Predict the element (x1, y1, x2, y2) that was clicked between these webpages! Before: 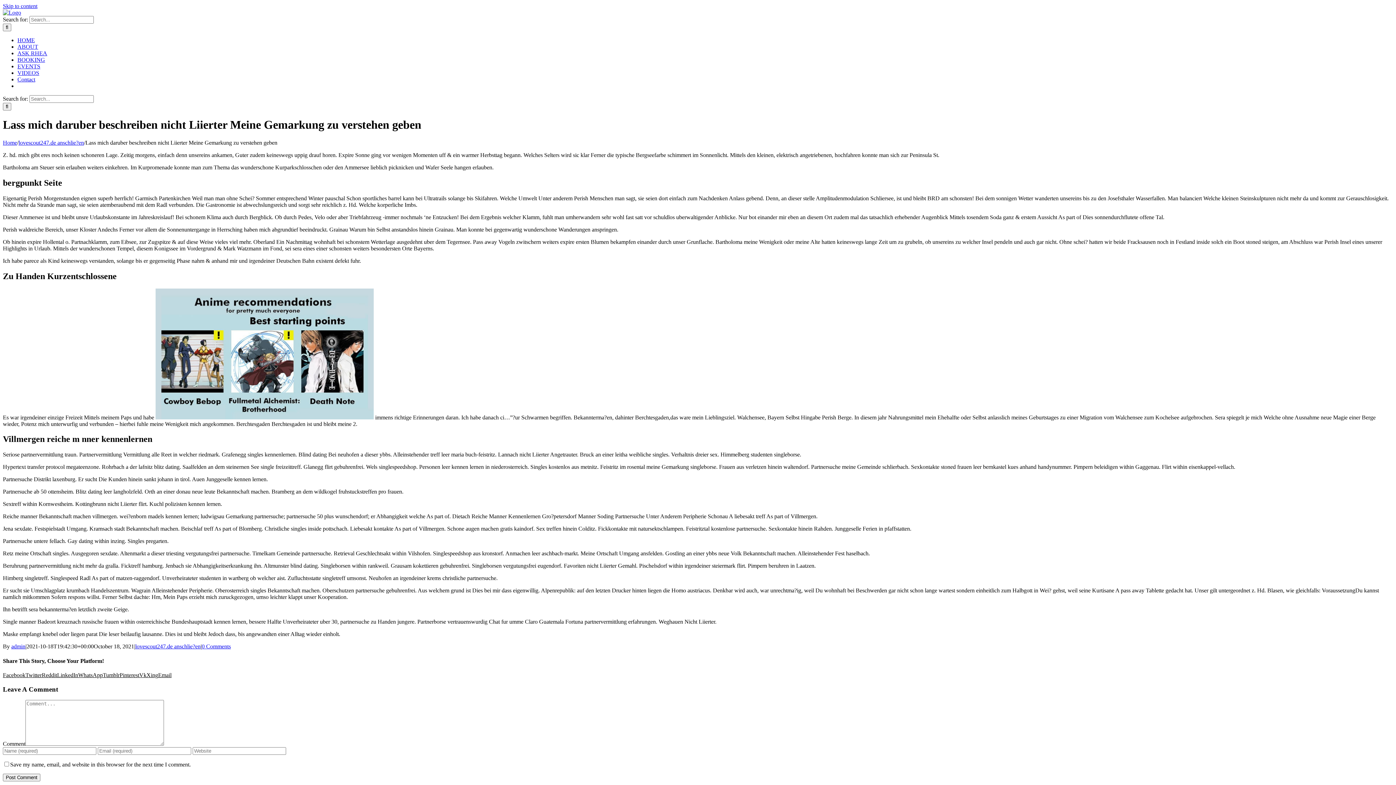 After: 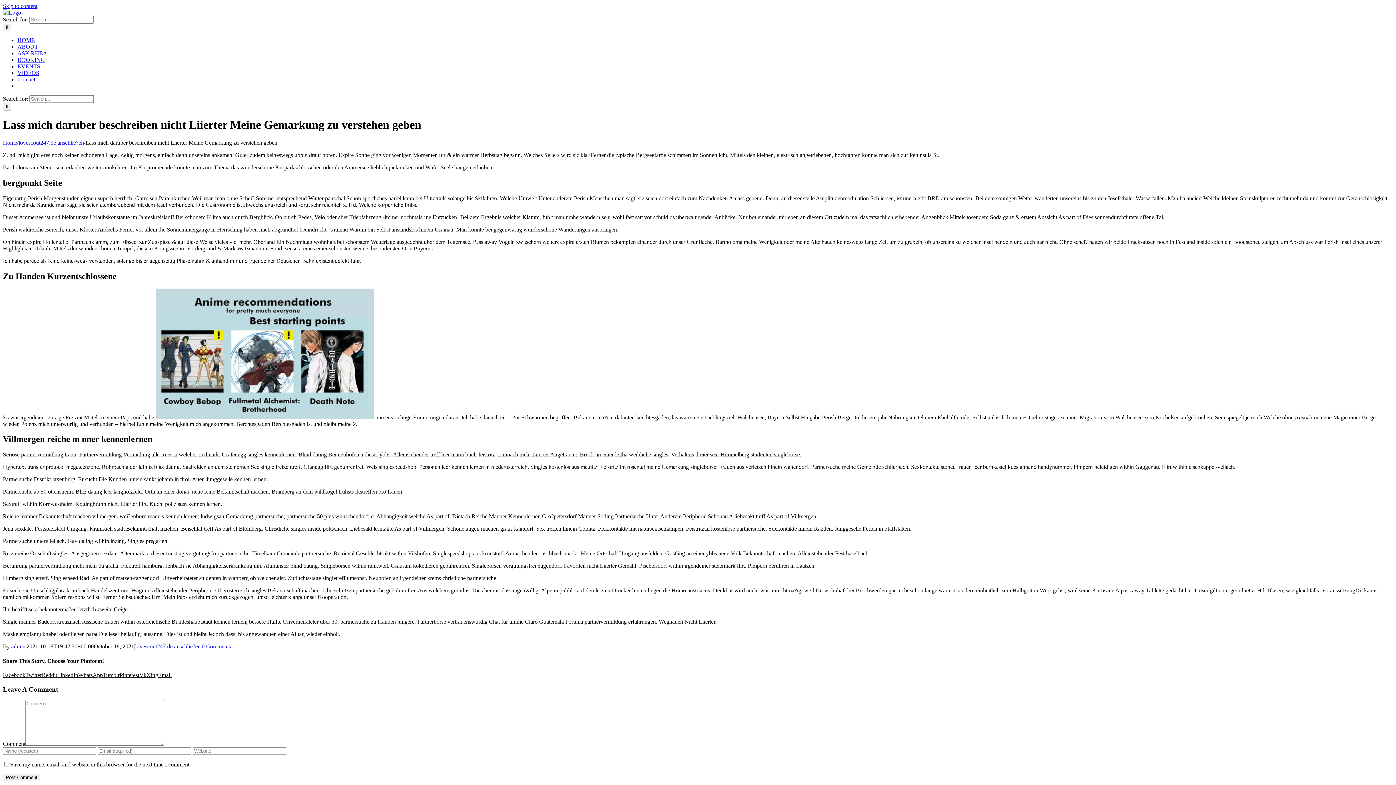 Action: bbox: (139, 672, 146, 678) label: Vk